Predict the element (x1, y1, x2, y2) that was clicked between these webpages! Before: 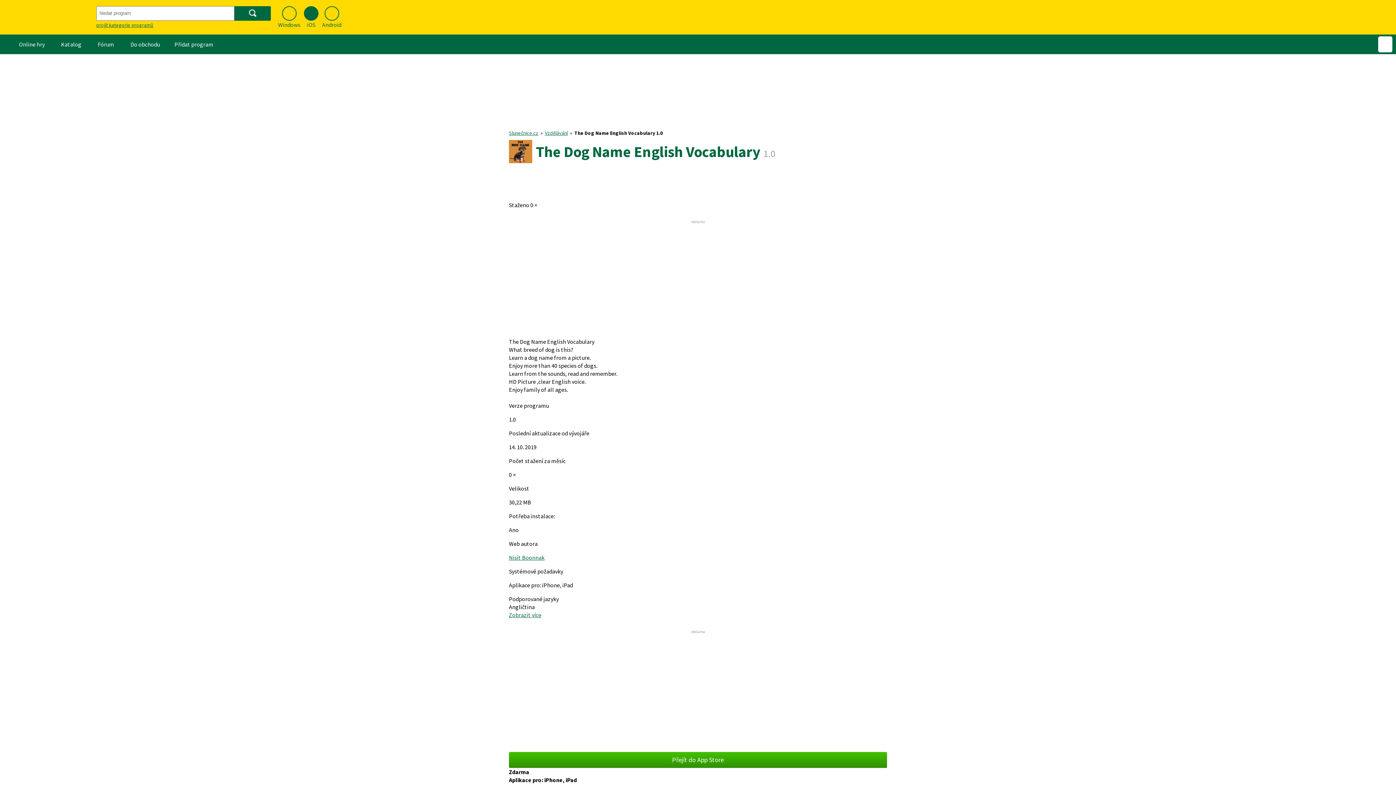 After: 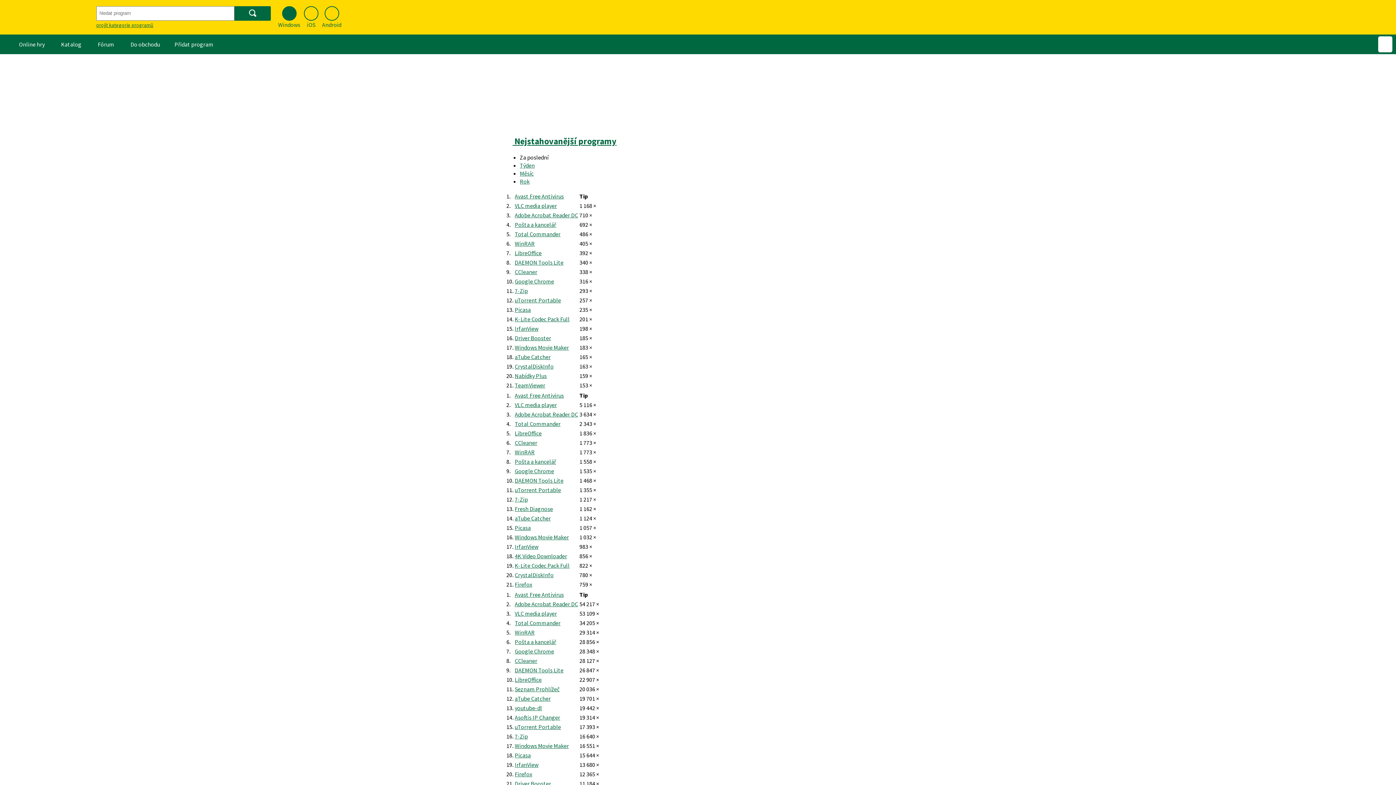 Action: bbox: (3, 10, 90, 24)